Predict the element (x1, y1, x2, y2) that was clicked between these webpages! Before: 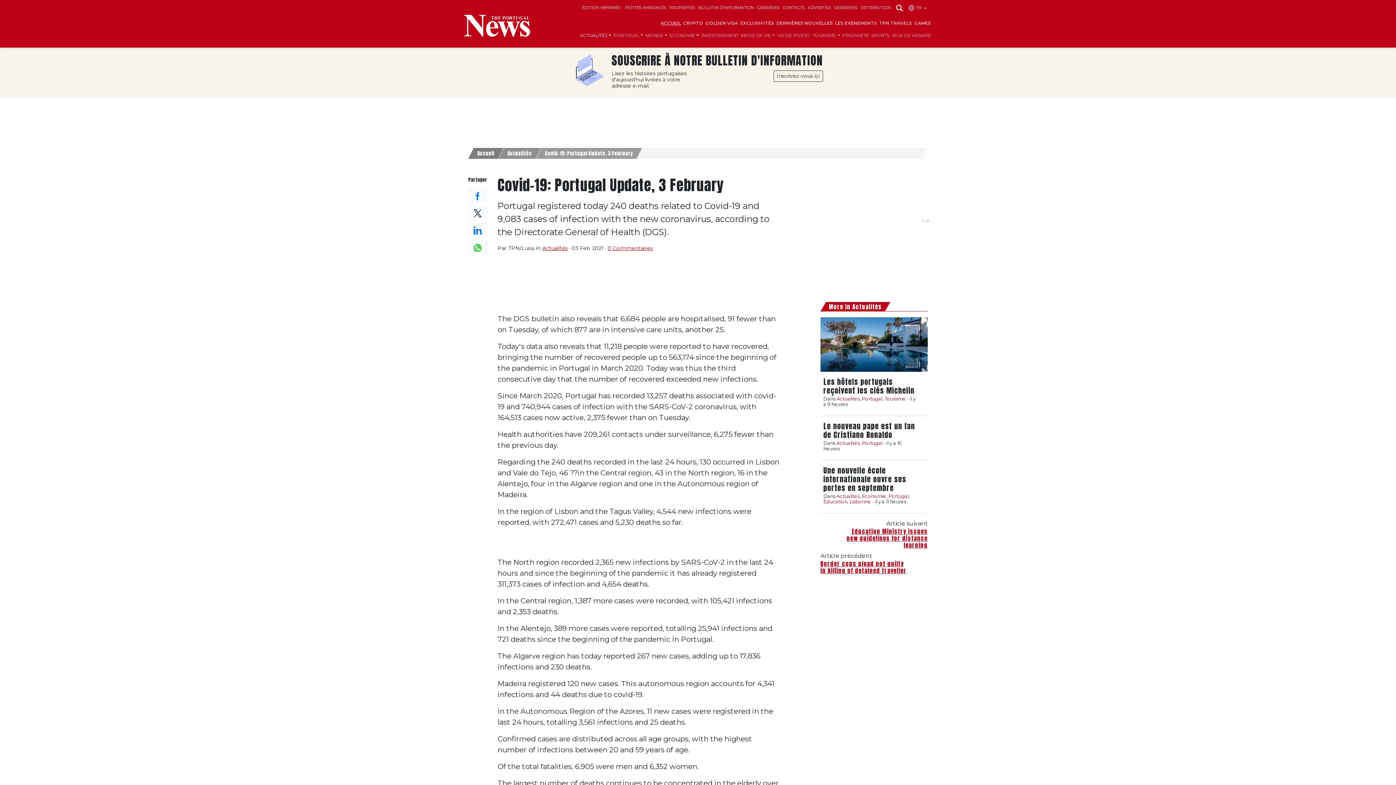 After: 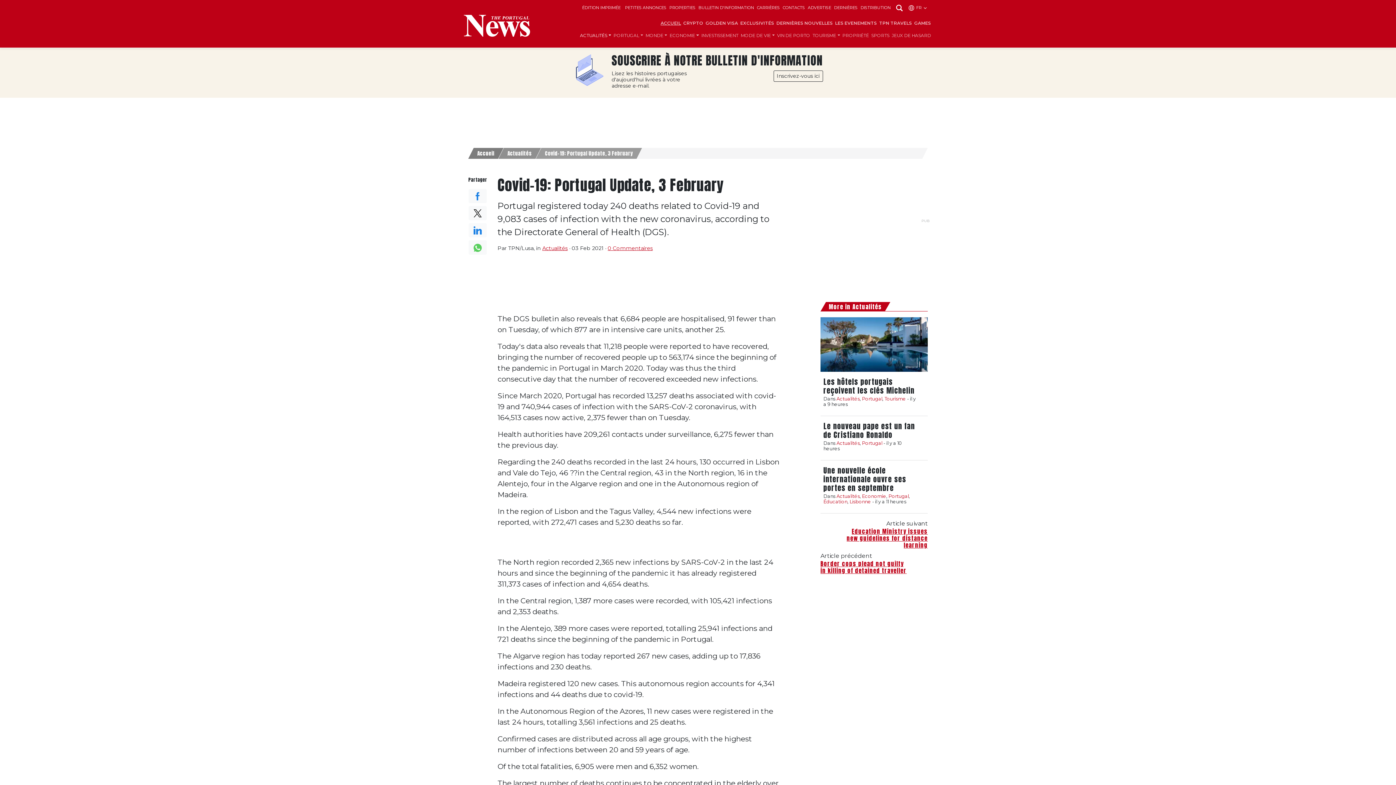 Action: bbox: (468, 223, 487, 237)